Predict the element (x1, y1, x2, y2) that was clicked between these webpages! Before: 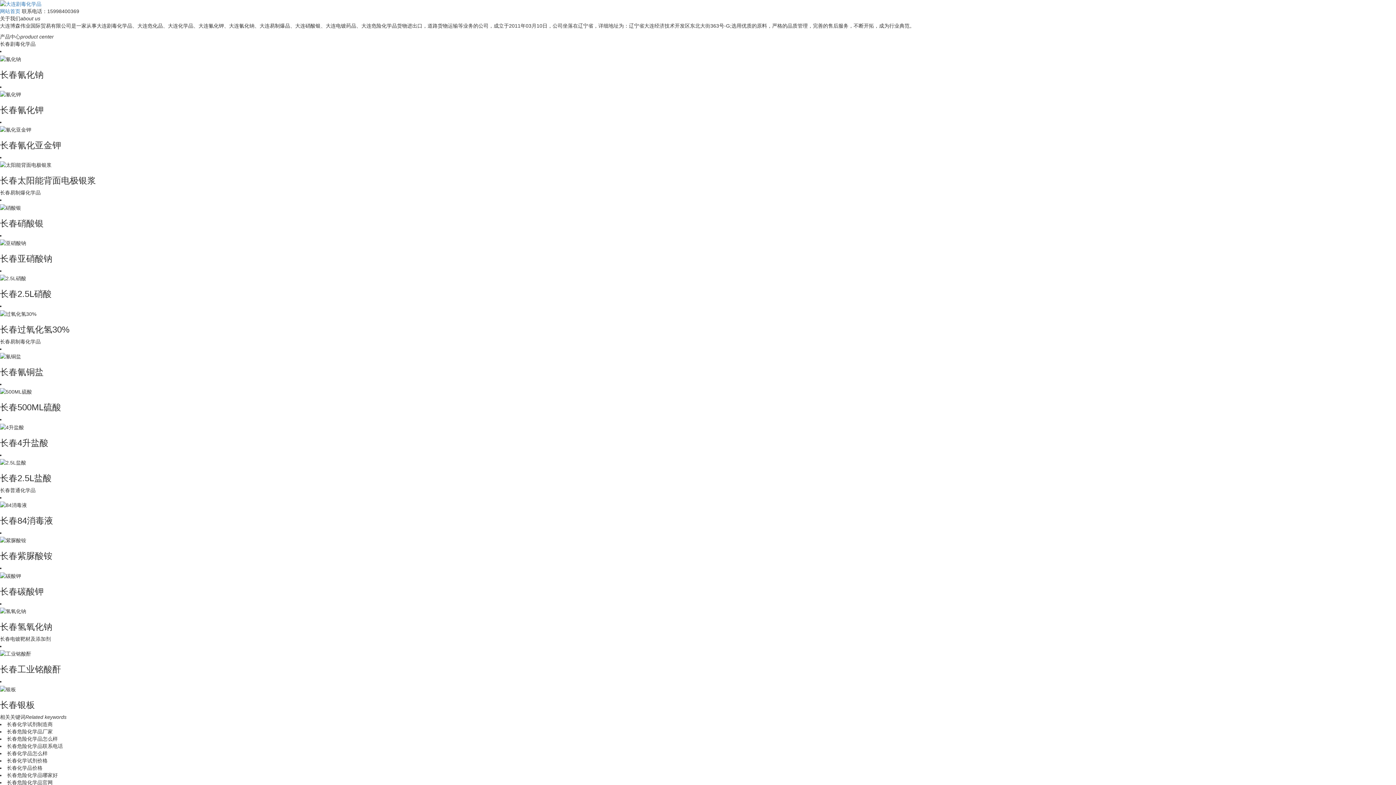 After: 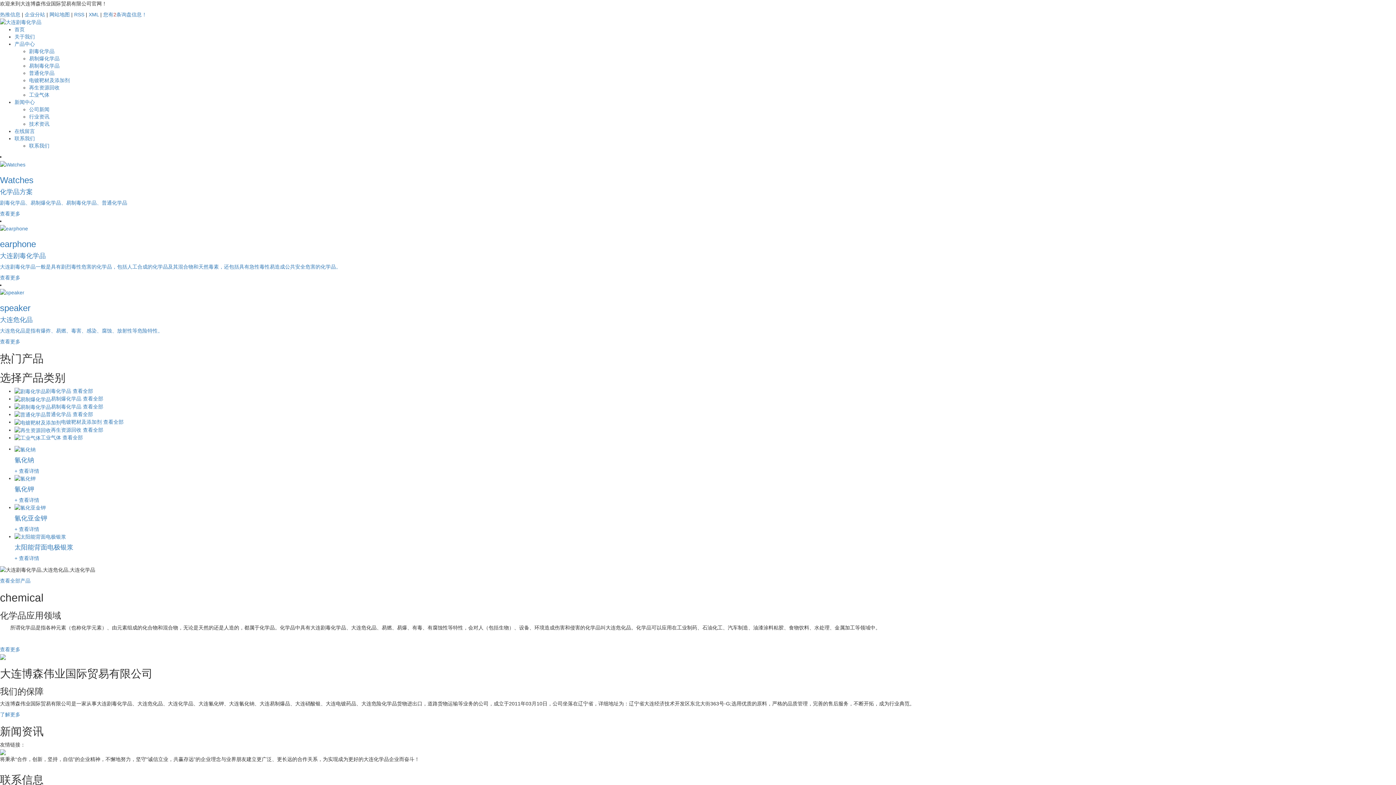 Action: bbox: (0, 8, 20, 14) label: 网站首页